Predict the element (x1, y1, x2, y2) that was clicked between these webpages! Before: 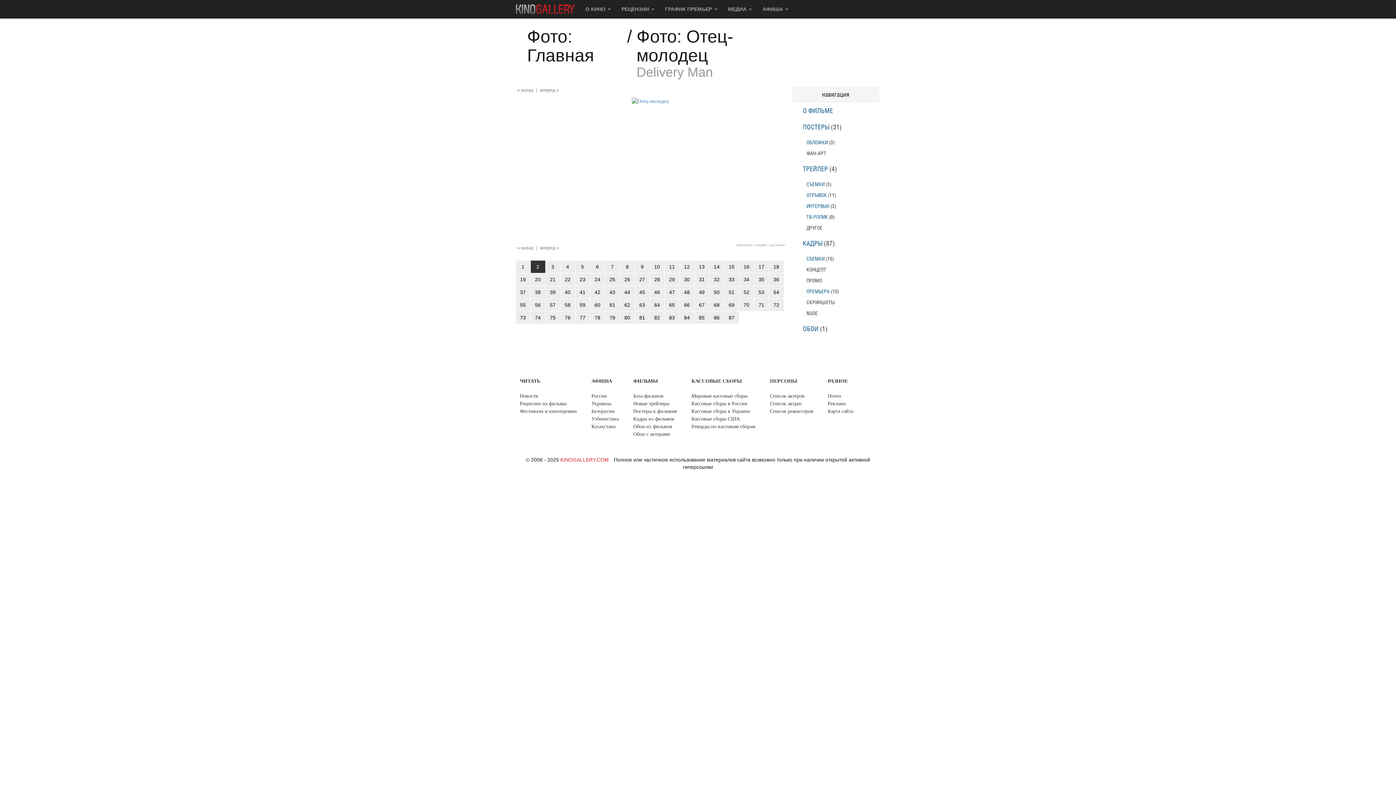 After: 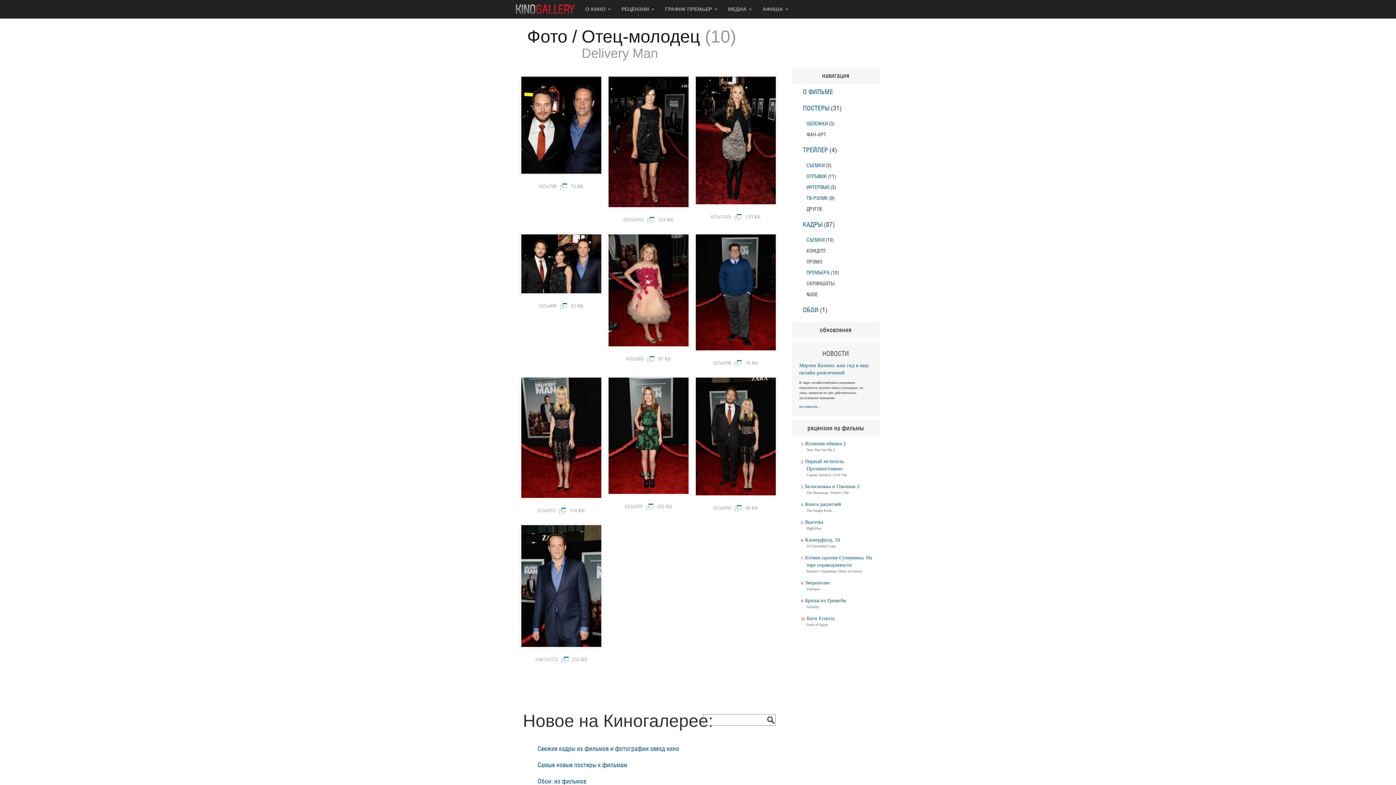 Action: label: ПРЕМЬЕРА bbox: (806, 289, 830, 294)